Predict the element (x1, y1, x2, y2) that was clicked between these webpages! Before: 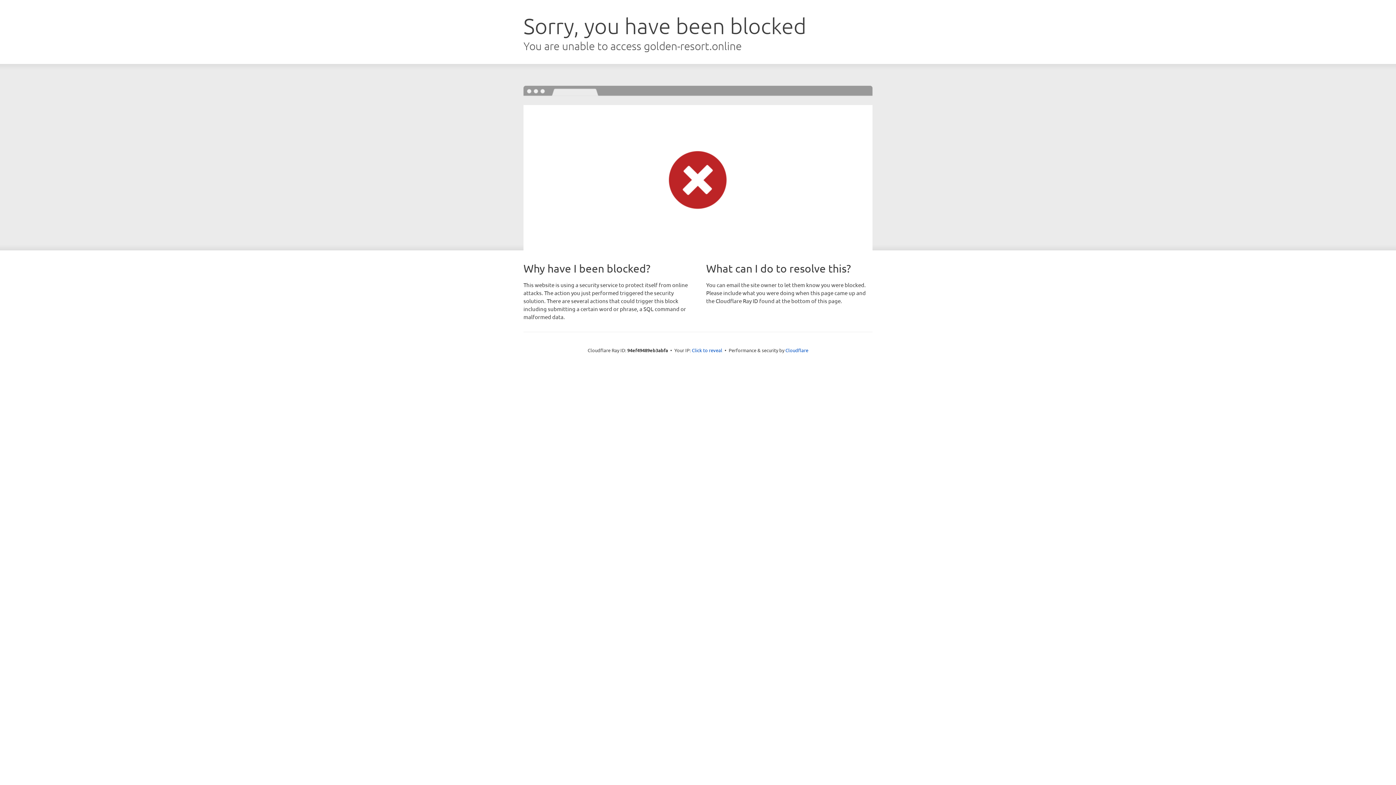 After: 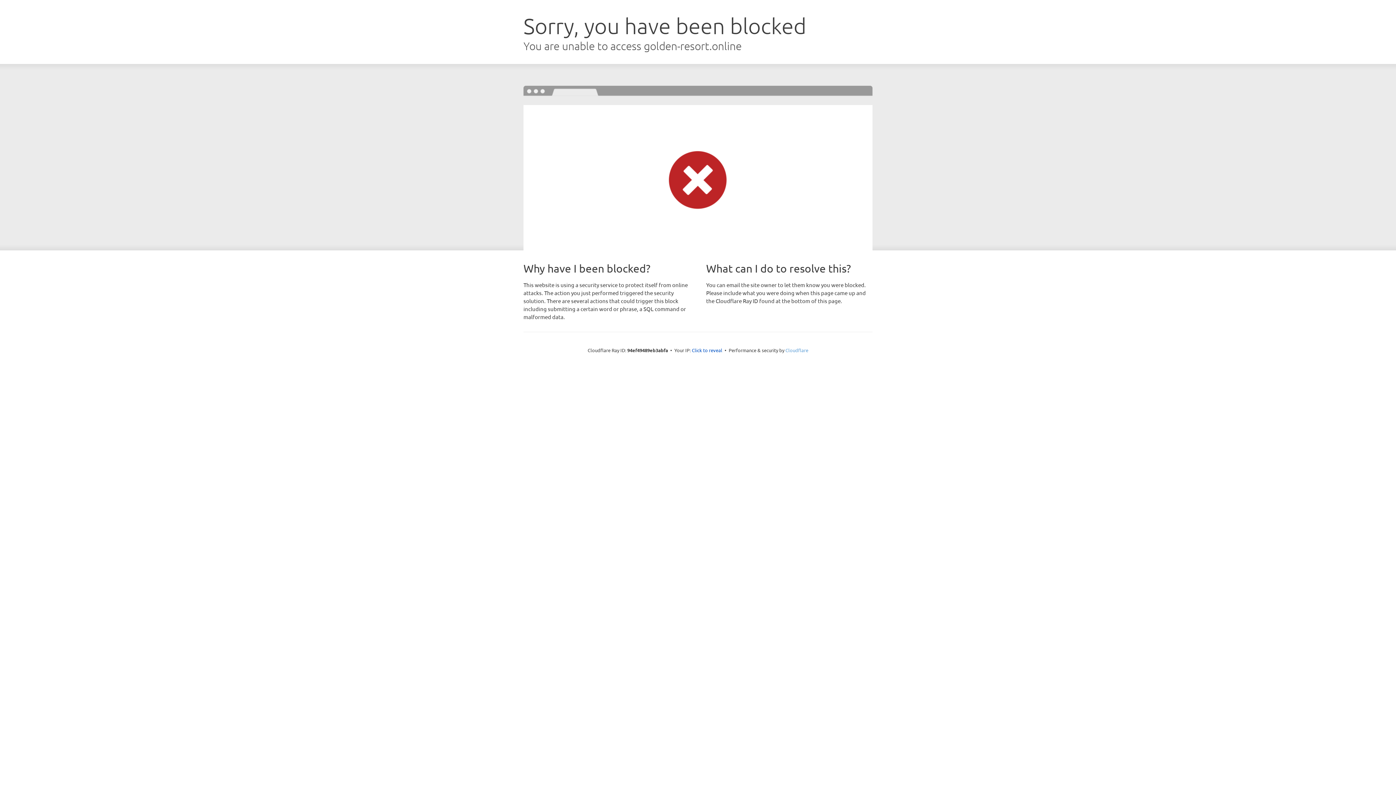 Action: label: Cloudflare bbox: (785, 347, 808, 353)